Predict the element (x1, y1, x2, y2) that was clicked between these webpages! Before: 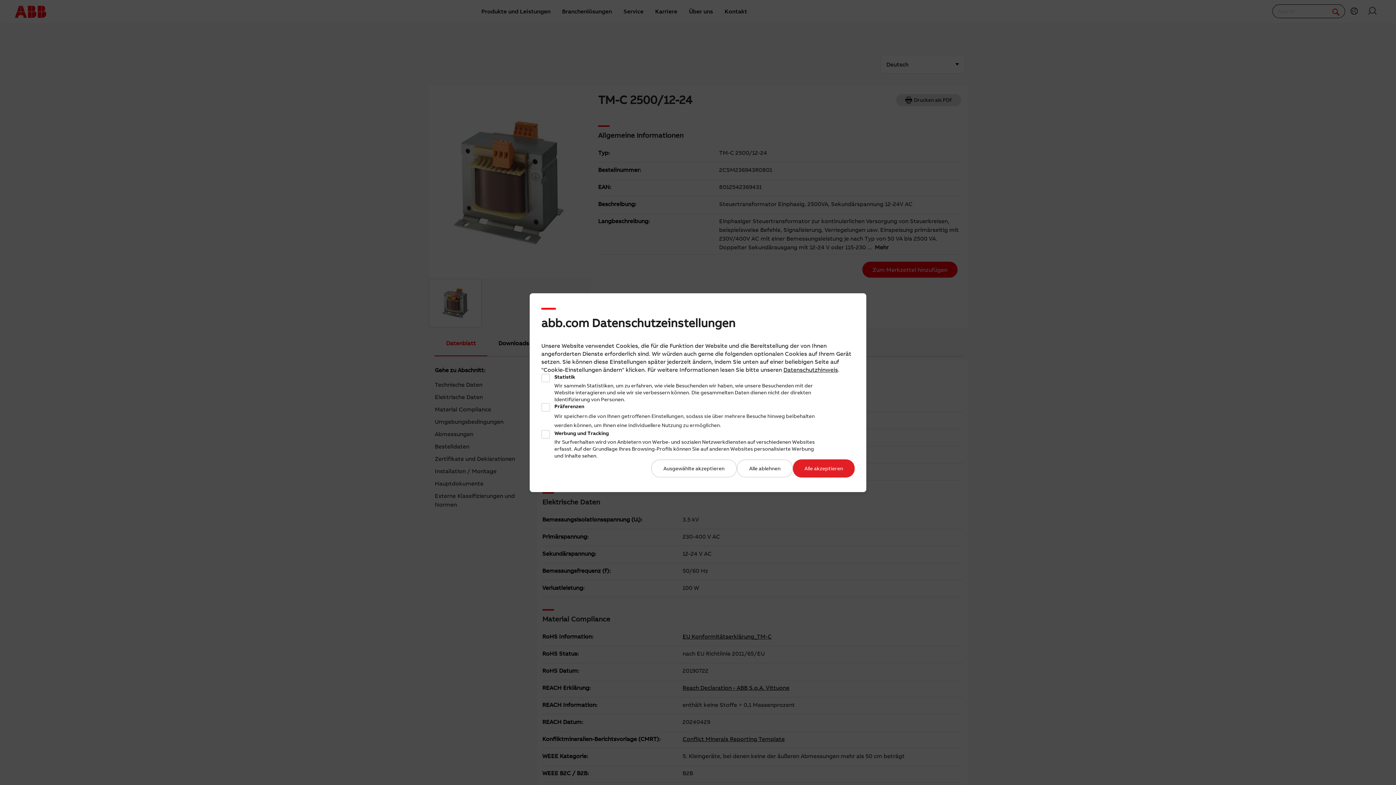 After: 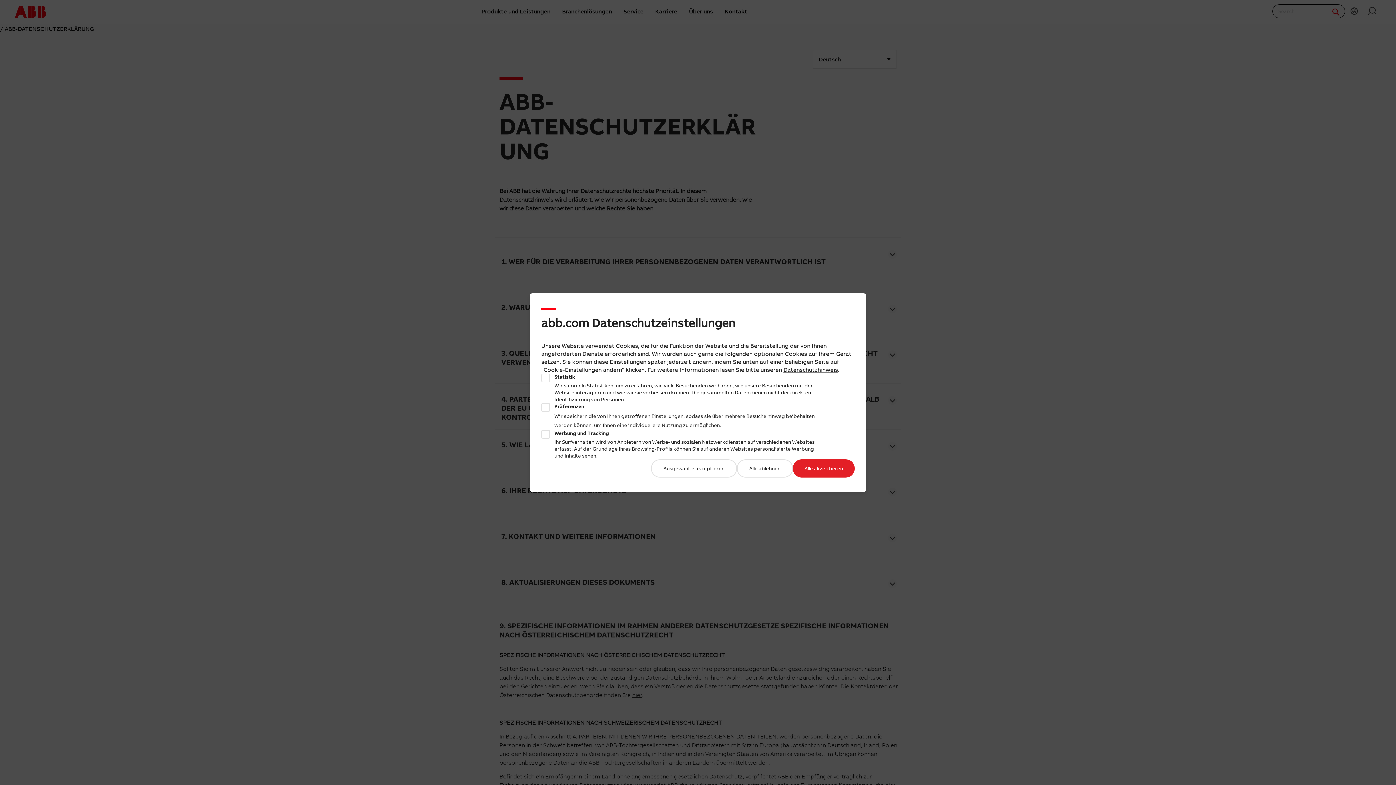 Action: label: Datenschutzhinweis bbox: (783, 366, 838, 373)